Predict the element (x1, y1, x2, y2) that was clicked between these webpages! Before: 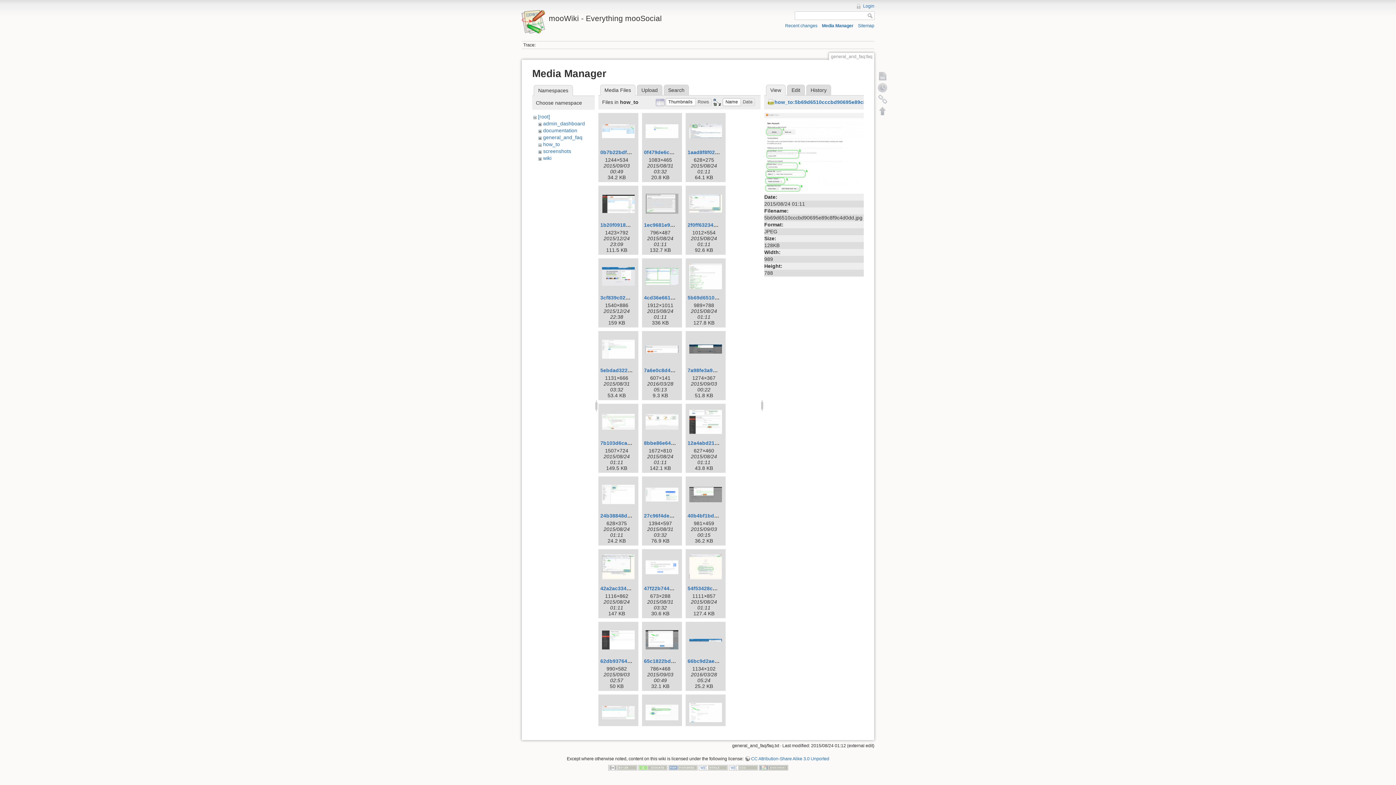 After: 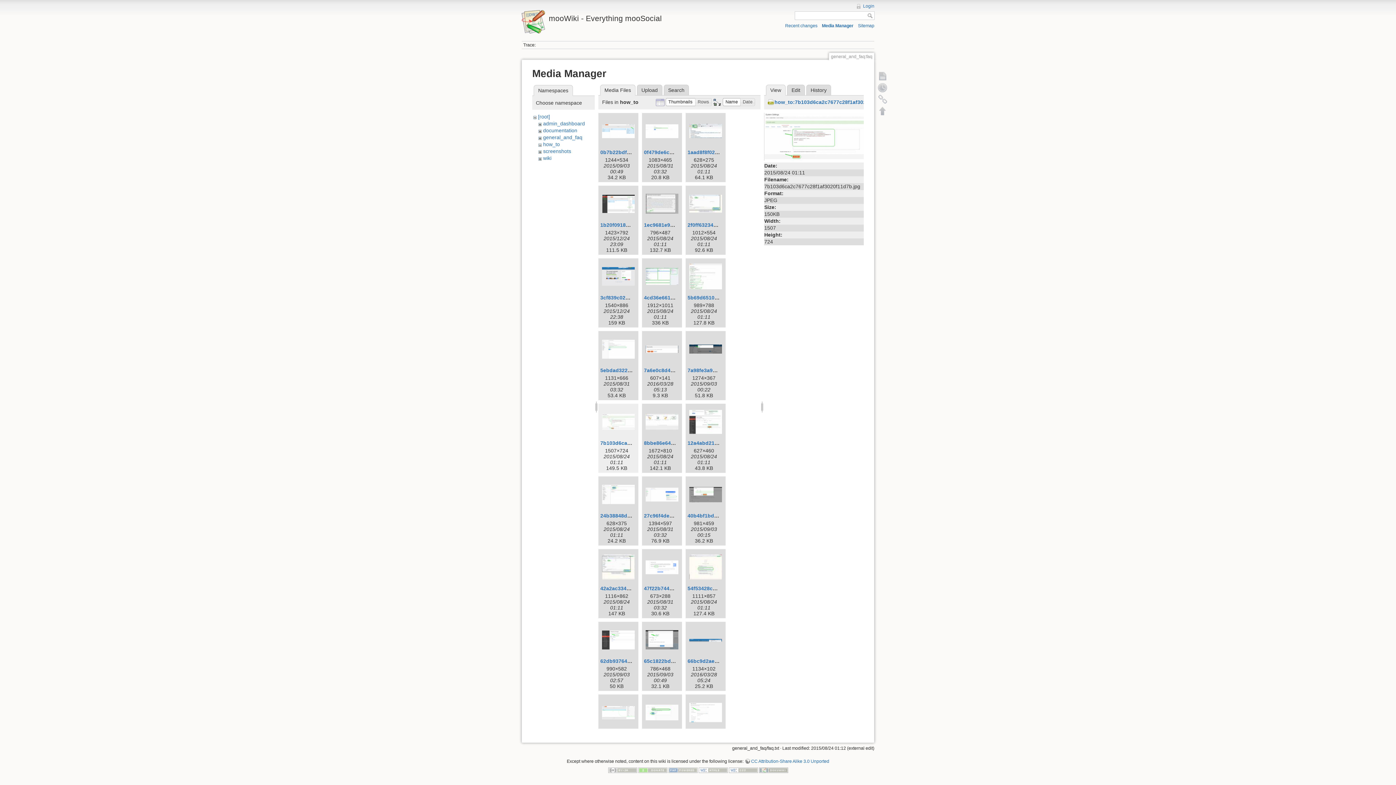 Action: bbox: (600, 405, 636, 438)